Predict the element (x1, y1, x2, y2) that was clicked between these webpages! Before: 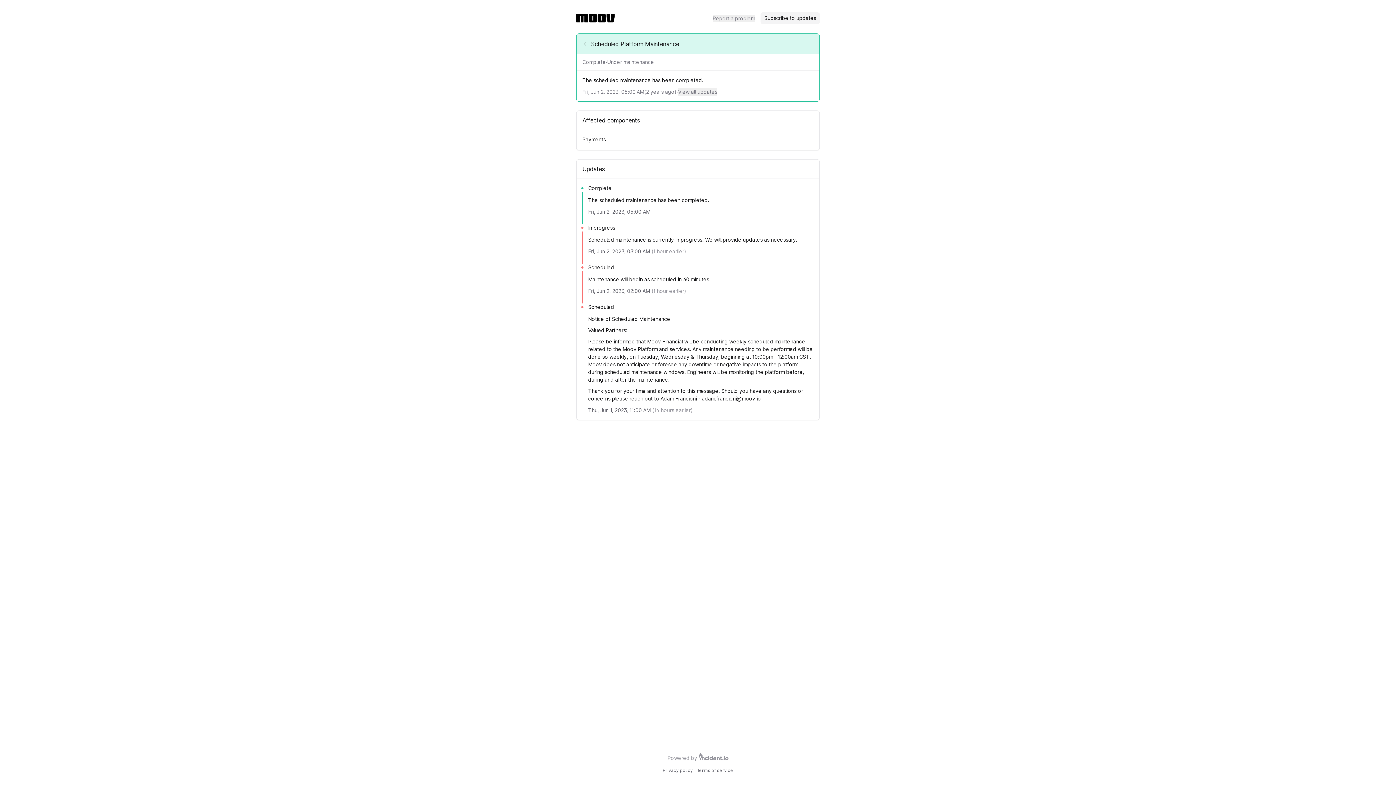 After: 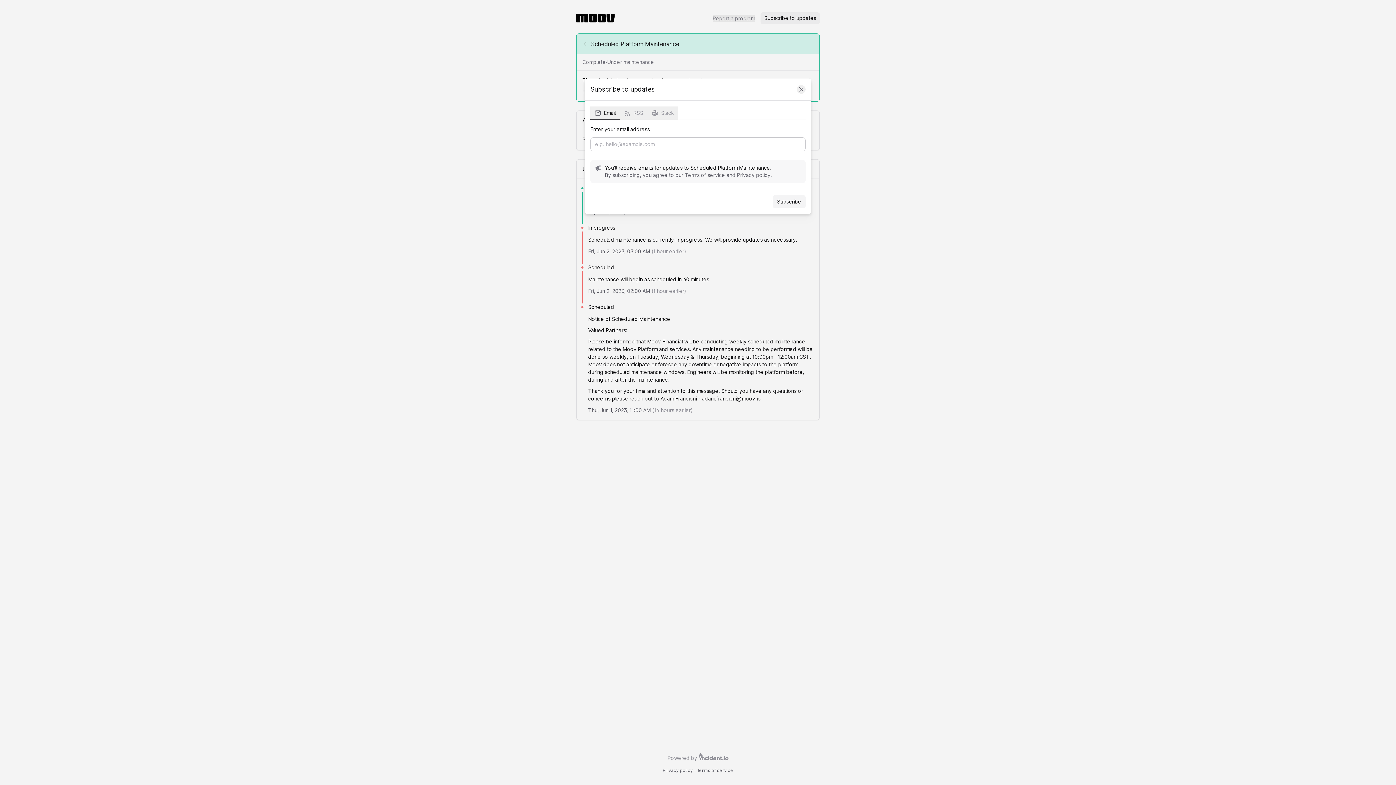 Action: label: Subscribe to updates bbox: (760, 12, 820, 24)